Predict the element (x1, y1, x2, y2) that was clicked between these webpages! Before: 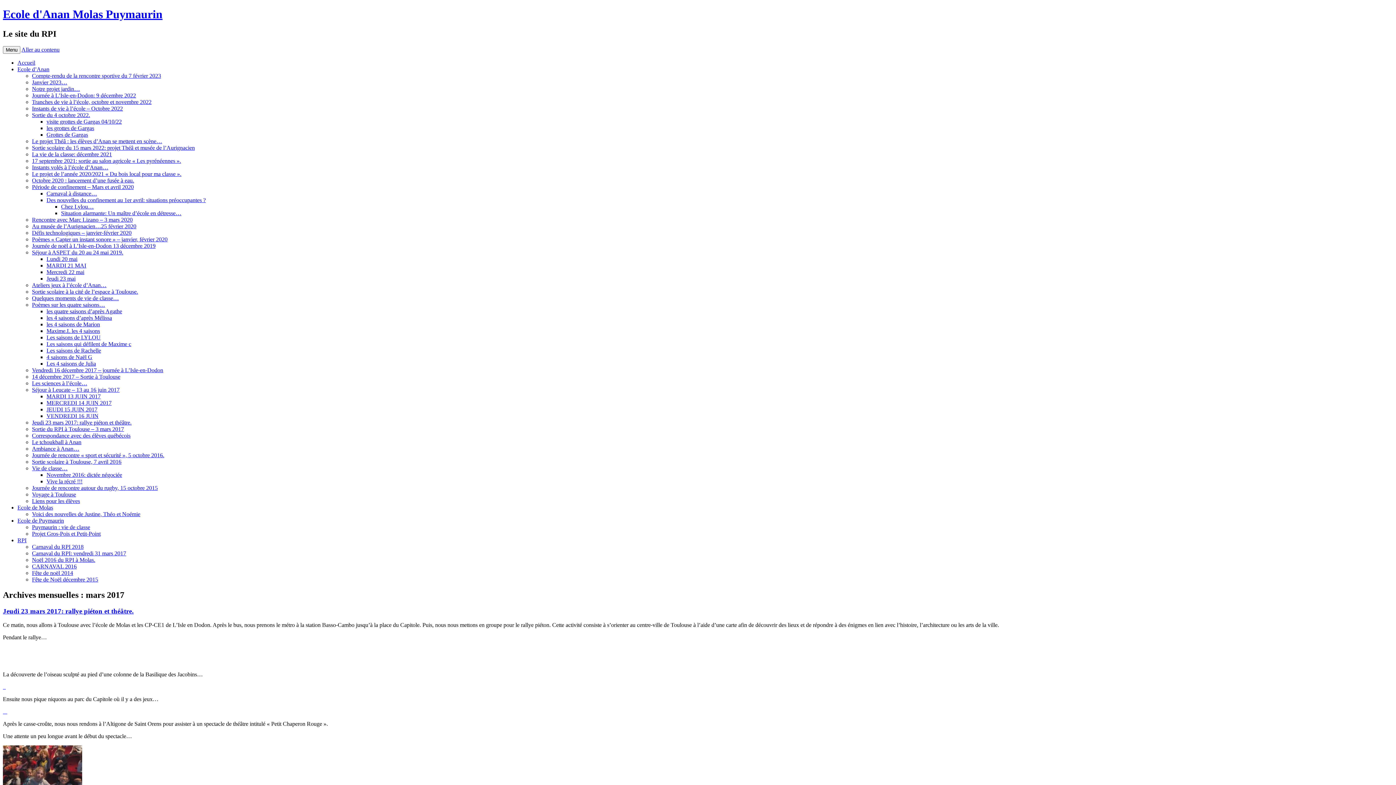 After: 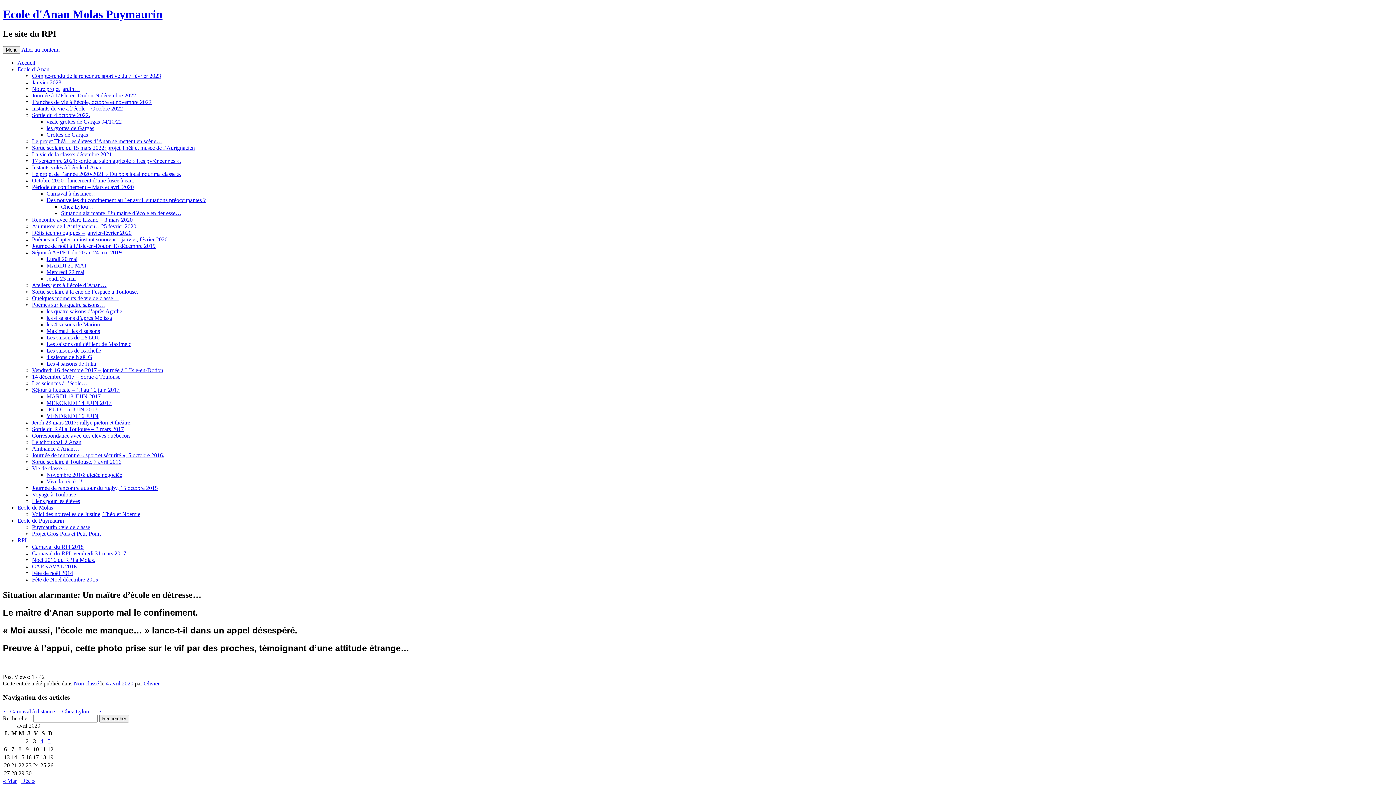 Action: label: Situation alarmante: Un maître d’école en détresse… bbox: (61, 210, 181, 216)